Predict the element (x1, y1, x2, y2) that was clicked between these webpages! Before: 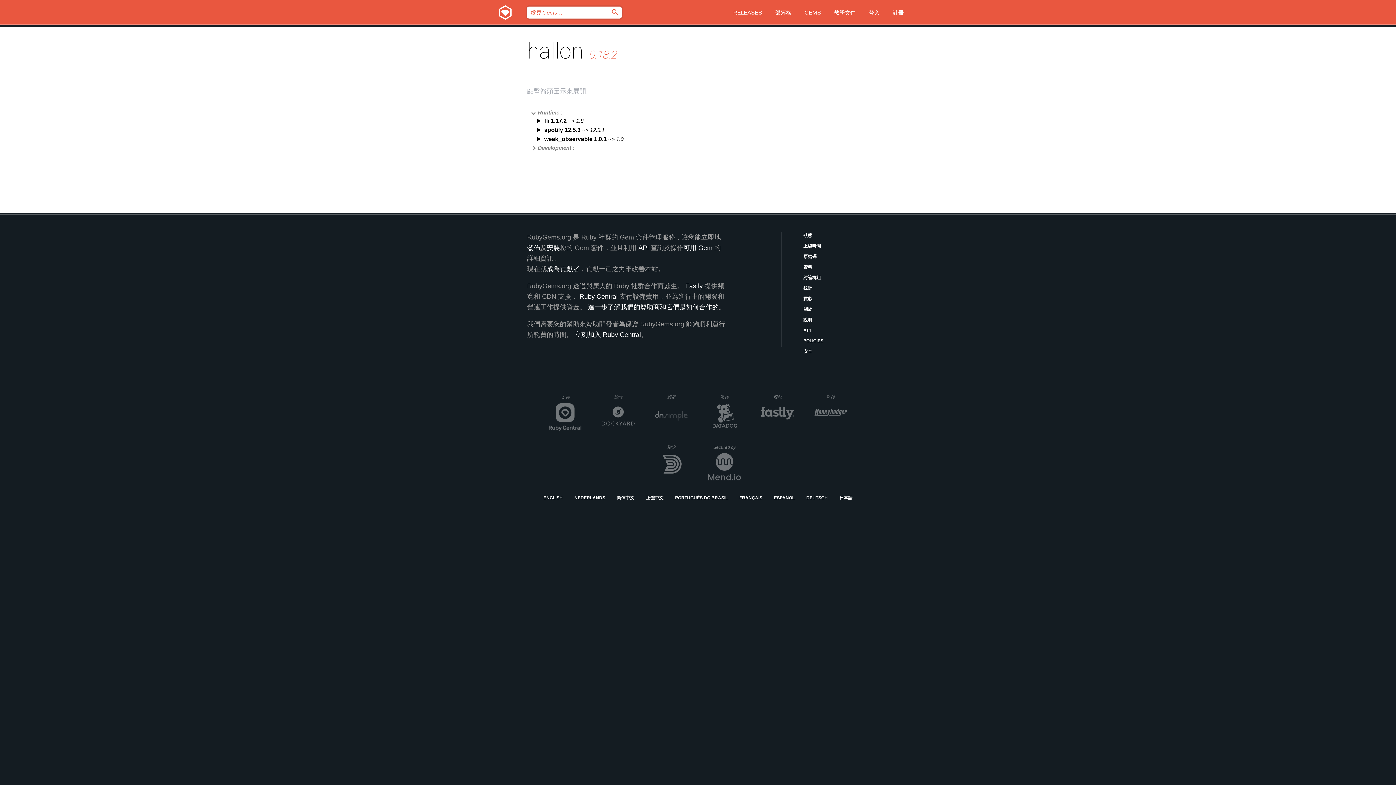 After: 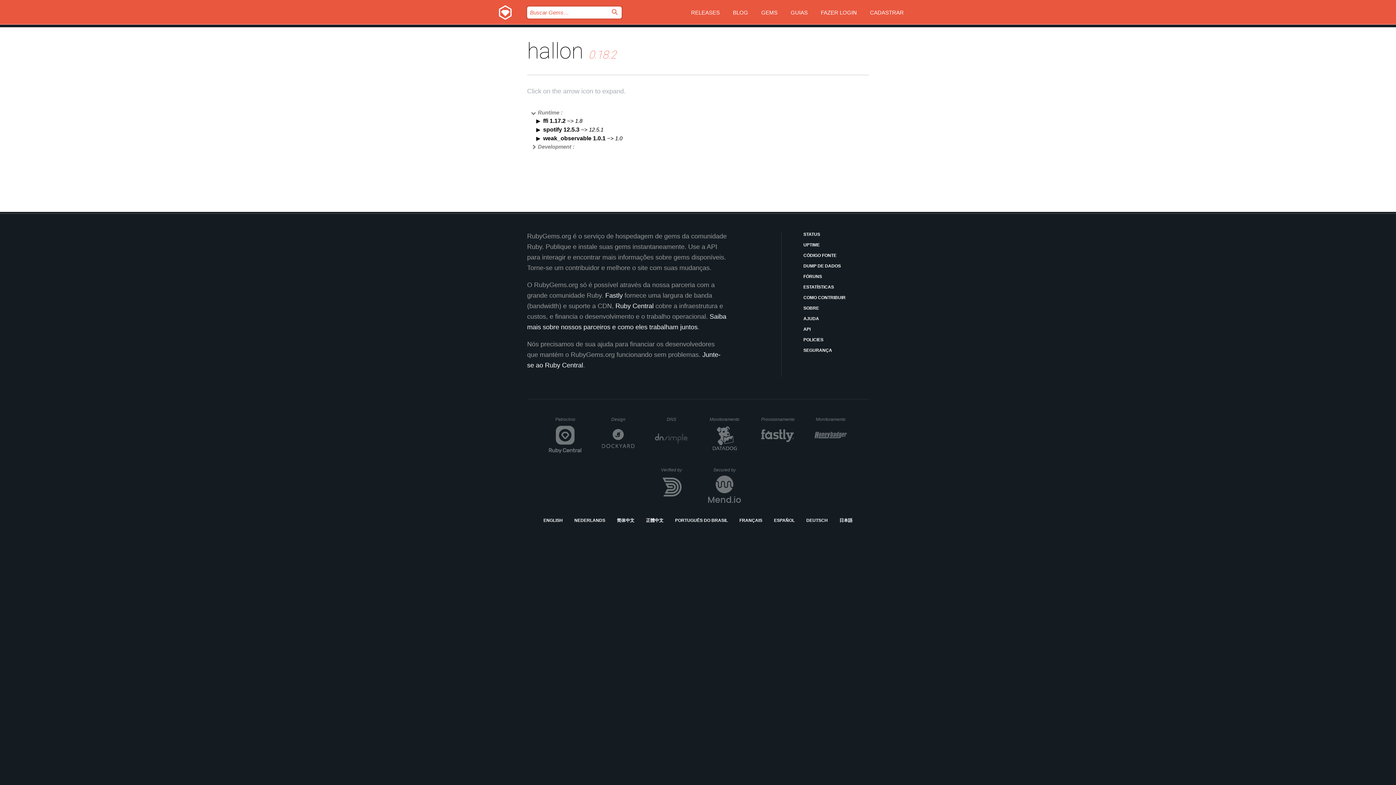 Action: label: PORTUGUÊS DO BRASIL bbox: (675, 494, 728, 501)